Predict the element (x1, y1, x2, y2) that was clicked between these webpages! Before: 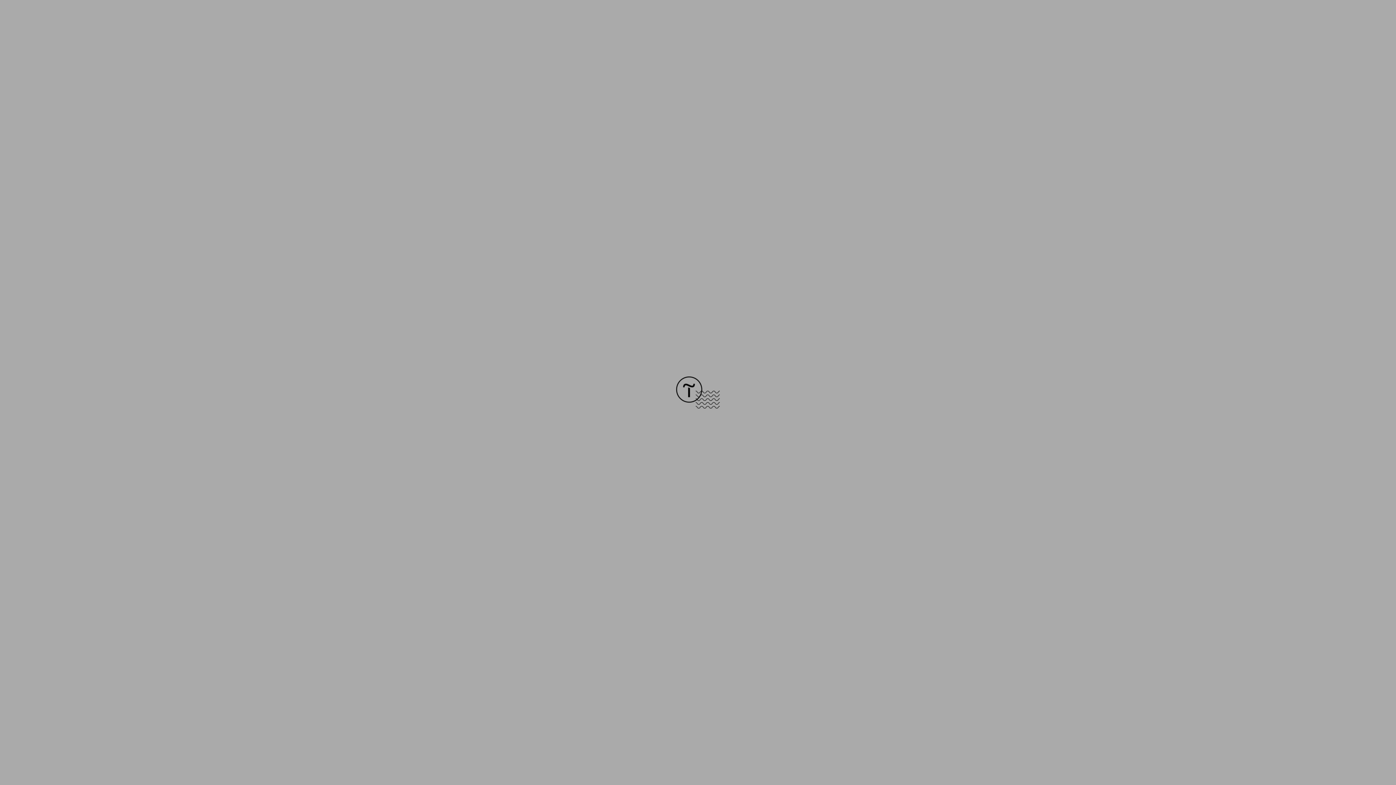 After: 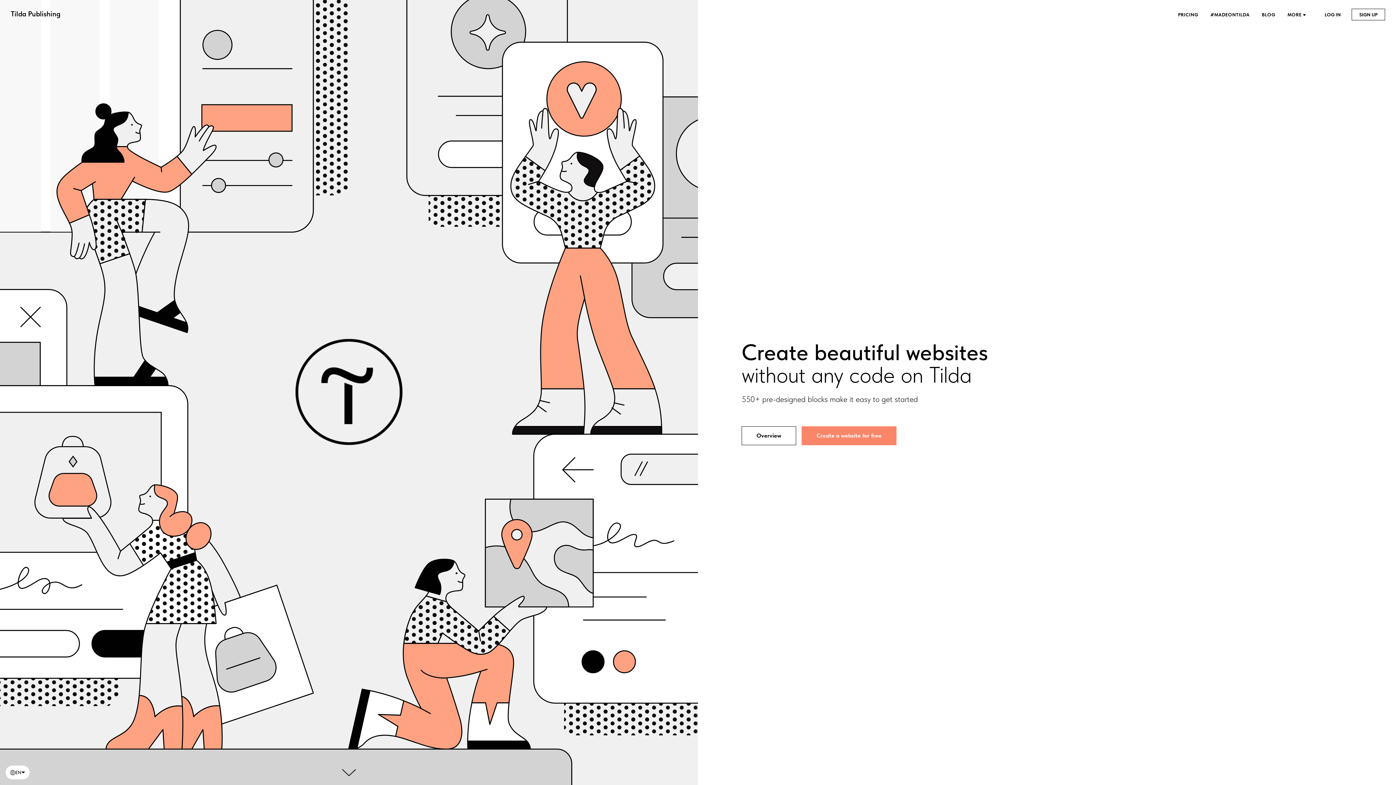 Action: bbox: (676, 403, 720, 409)